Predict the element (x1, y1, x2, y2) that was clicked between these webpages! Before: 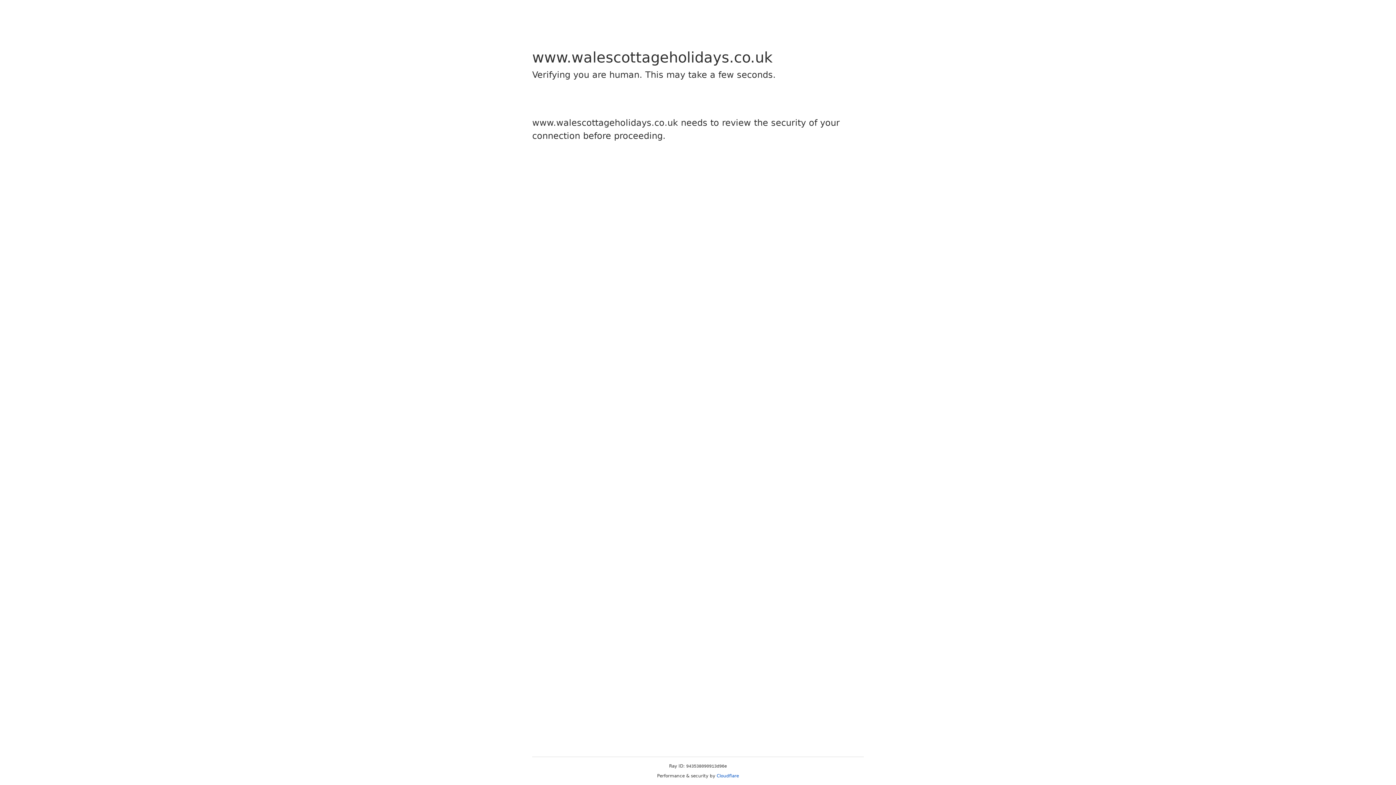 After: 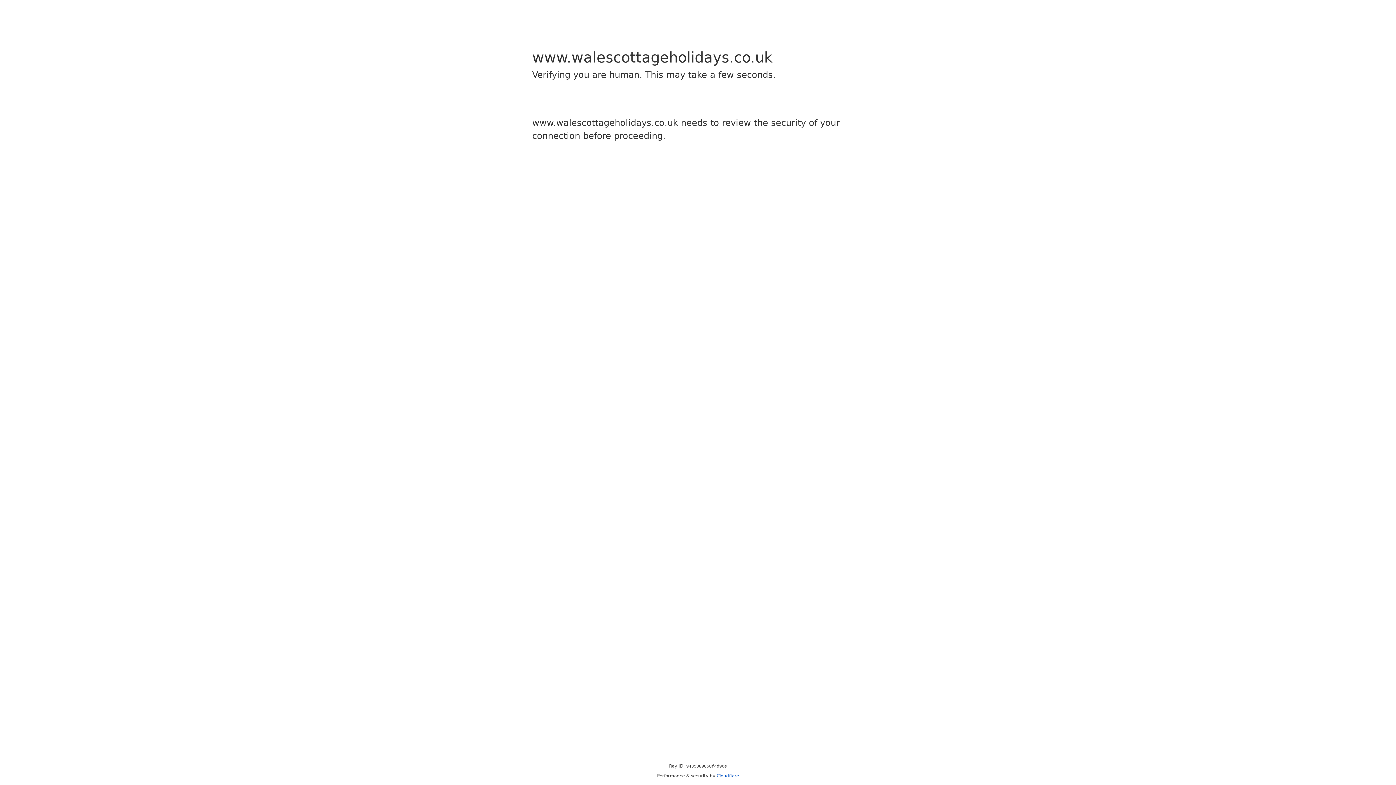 Action: bbox: (716, 773, 739, 778) label: Cloudflare